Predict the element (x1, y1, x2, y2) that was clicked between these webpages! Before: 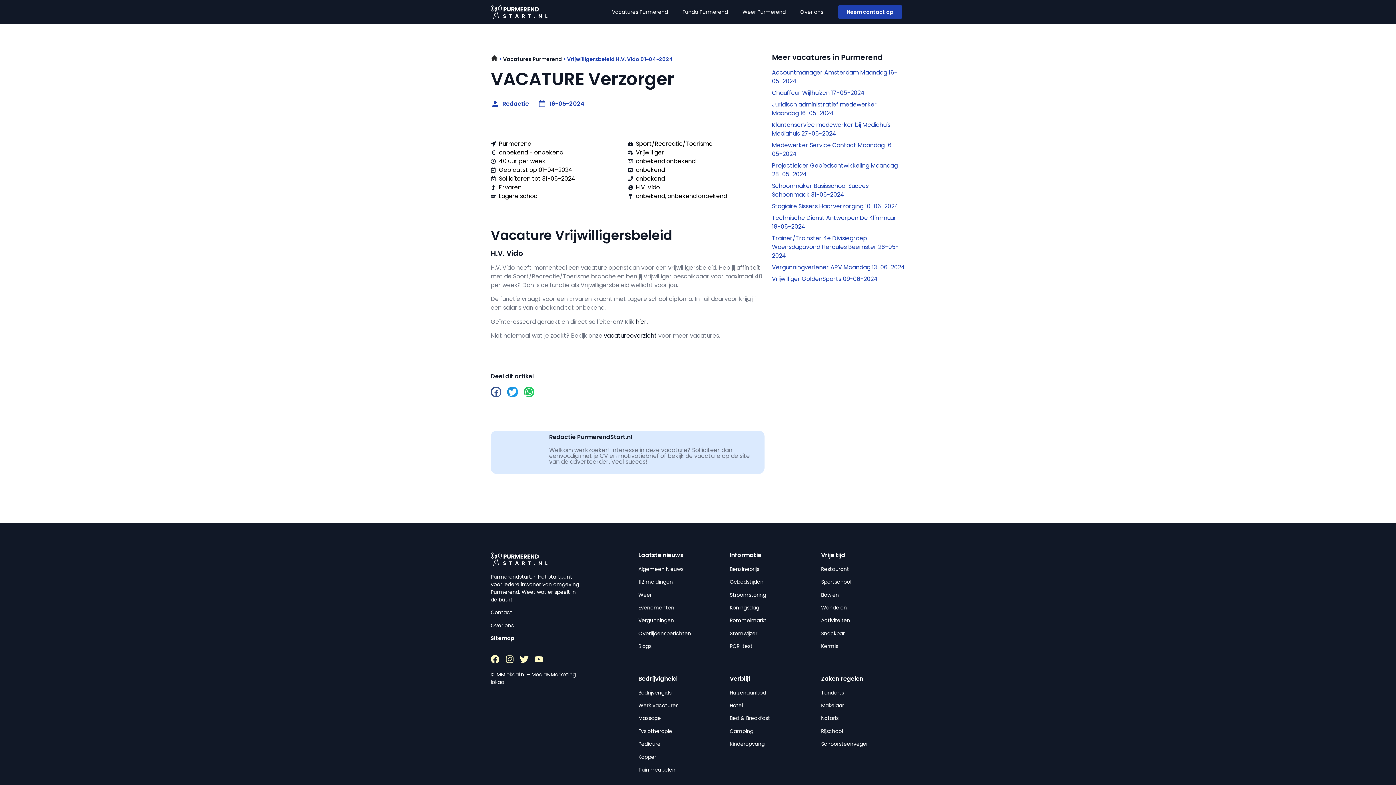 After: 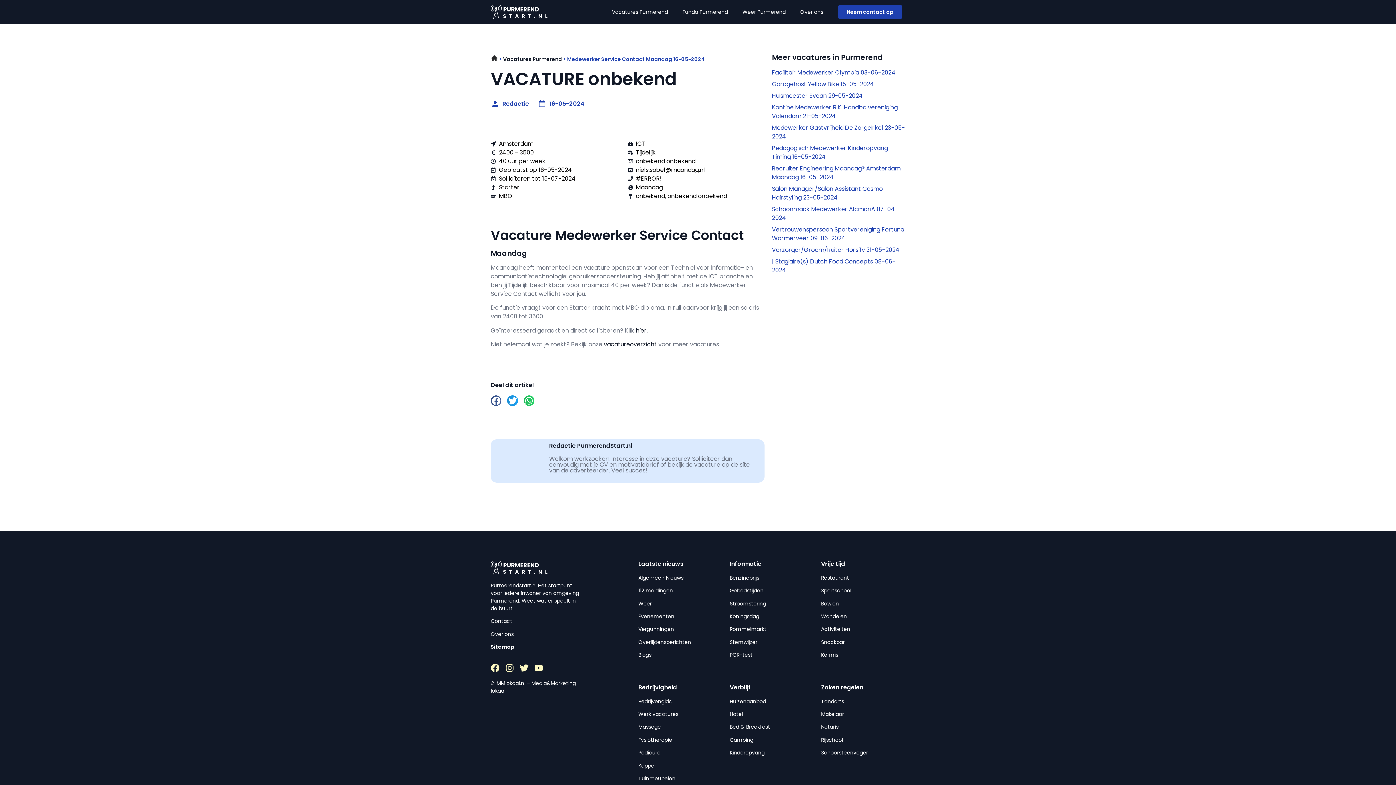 Action: label: Medewerker Service Contact Maandag 16-05-2024 bbox: (772, 141, 905, 158)